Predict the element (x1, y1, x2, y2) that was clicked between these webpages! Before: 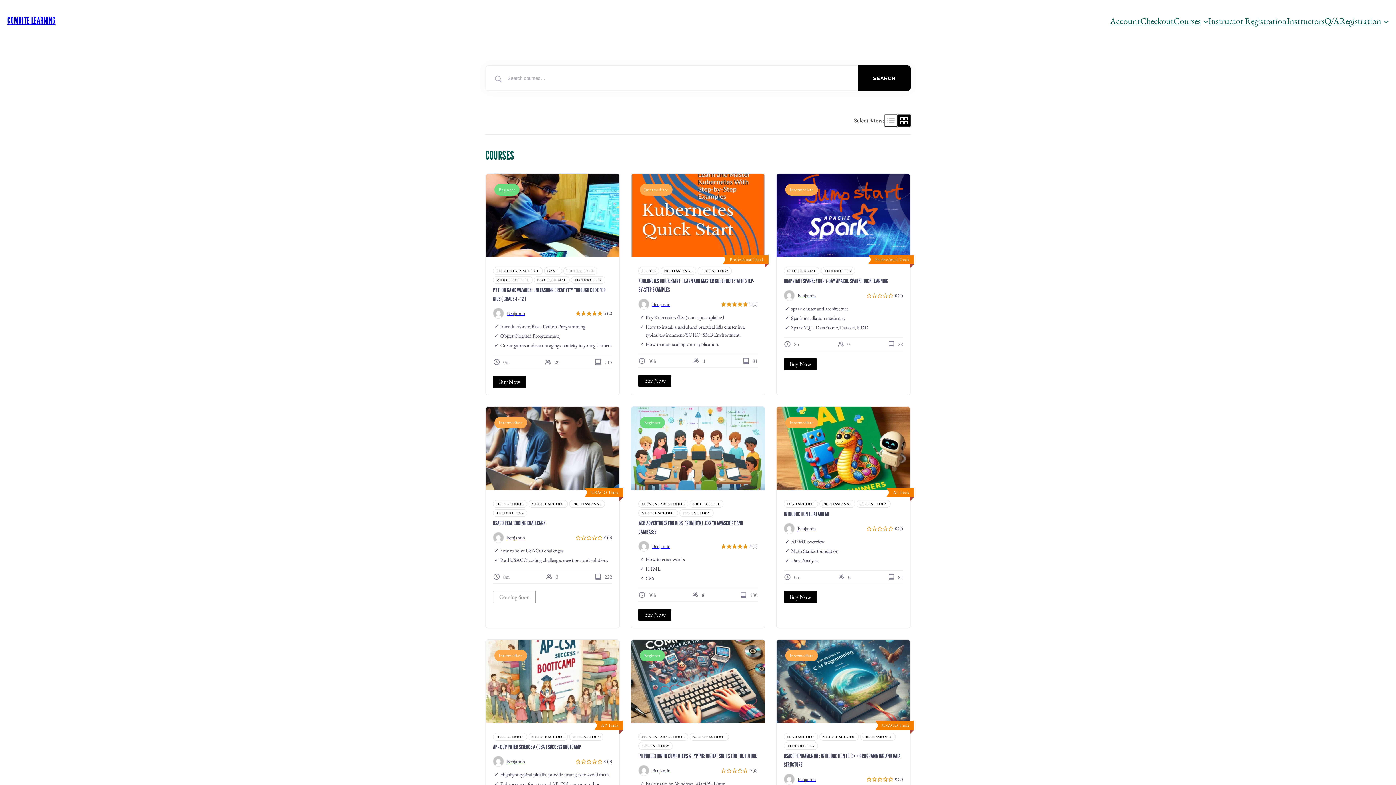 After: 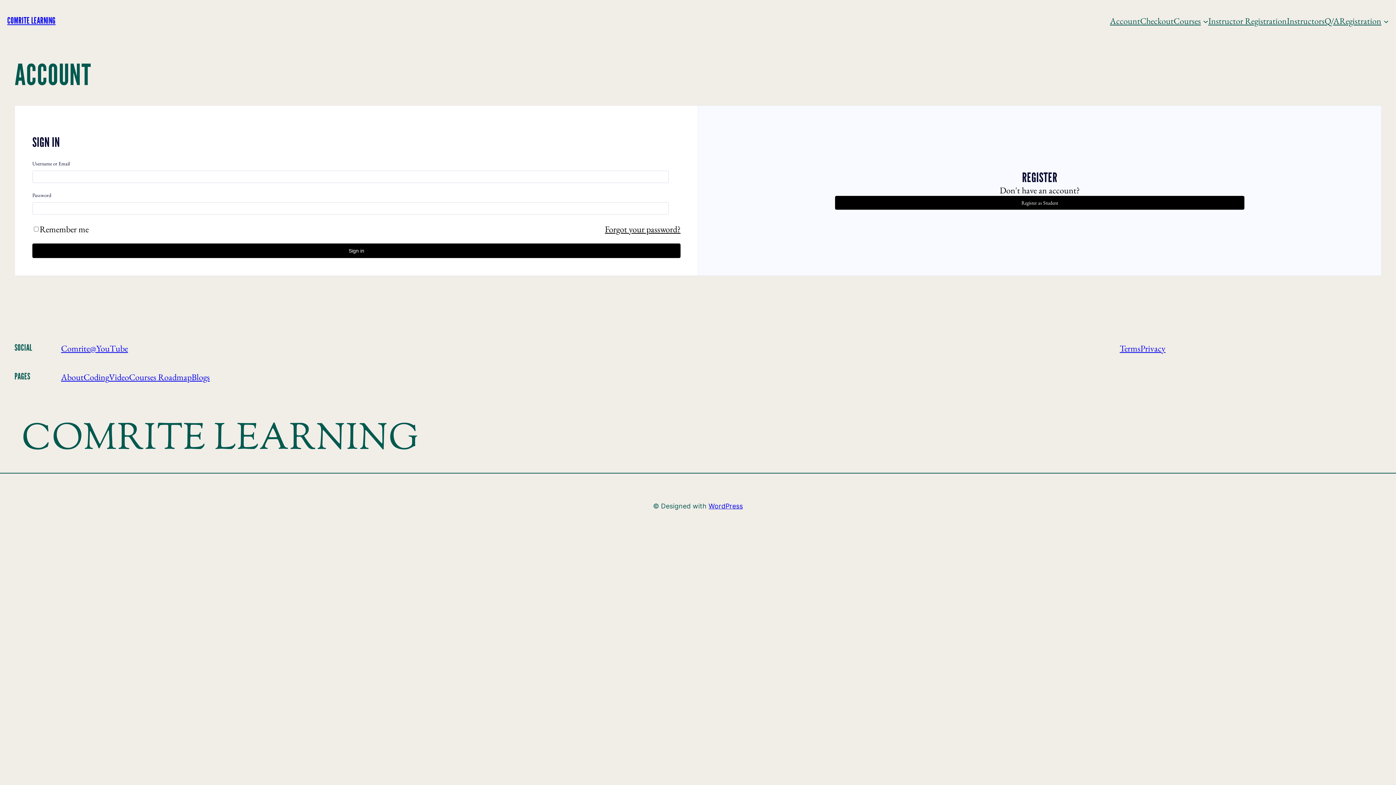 Action: bbox: (638, 375, 671, 386) label: Buy Now